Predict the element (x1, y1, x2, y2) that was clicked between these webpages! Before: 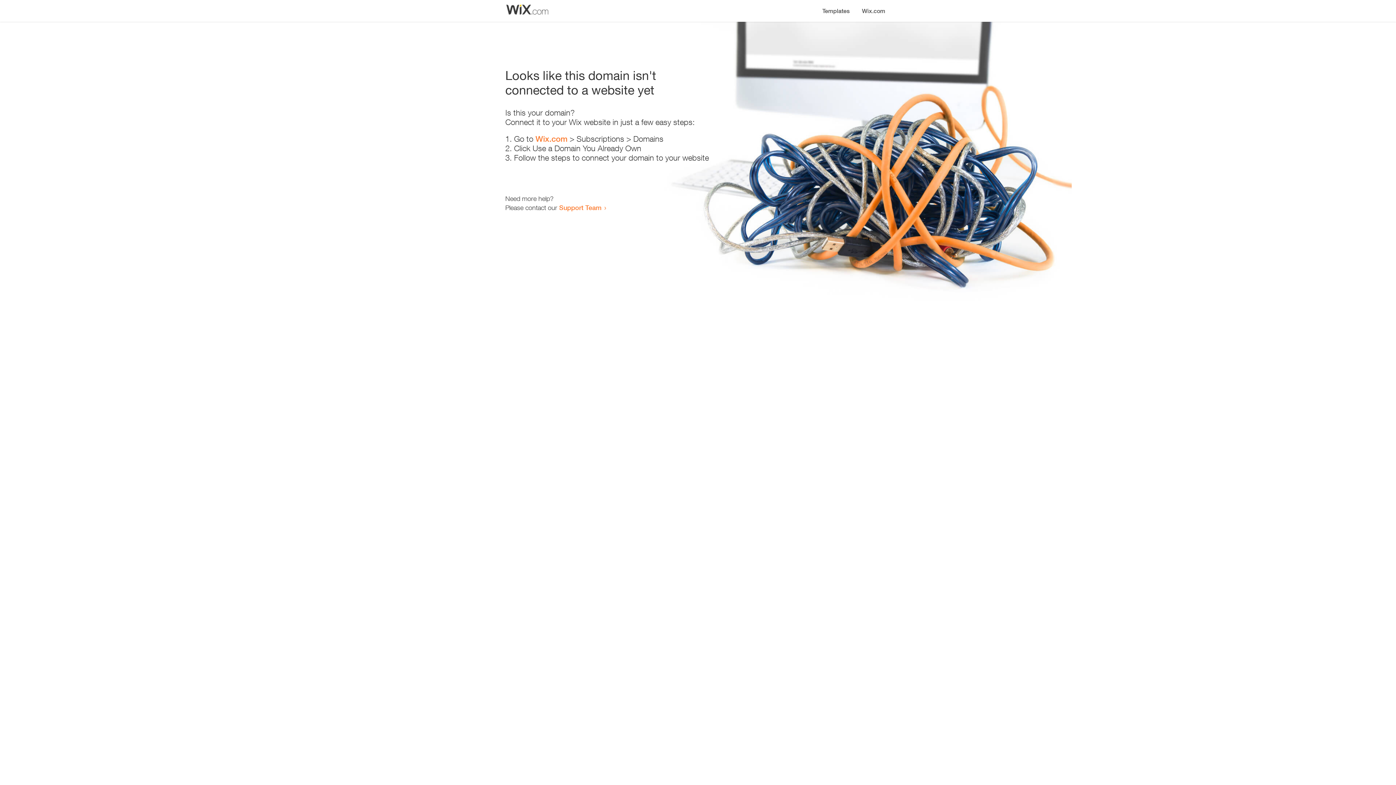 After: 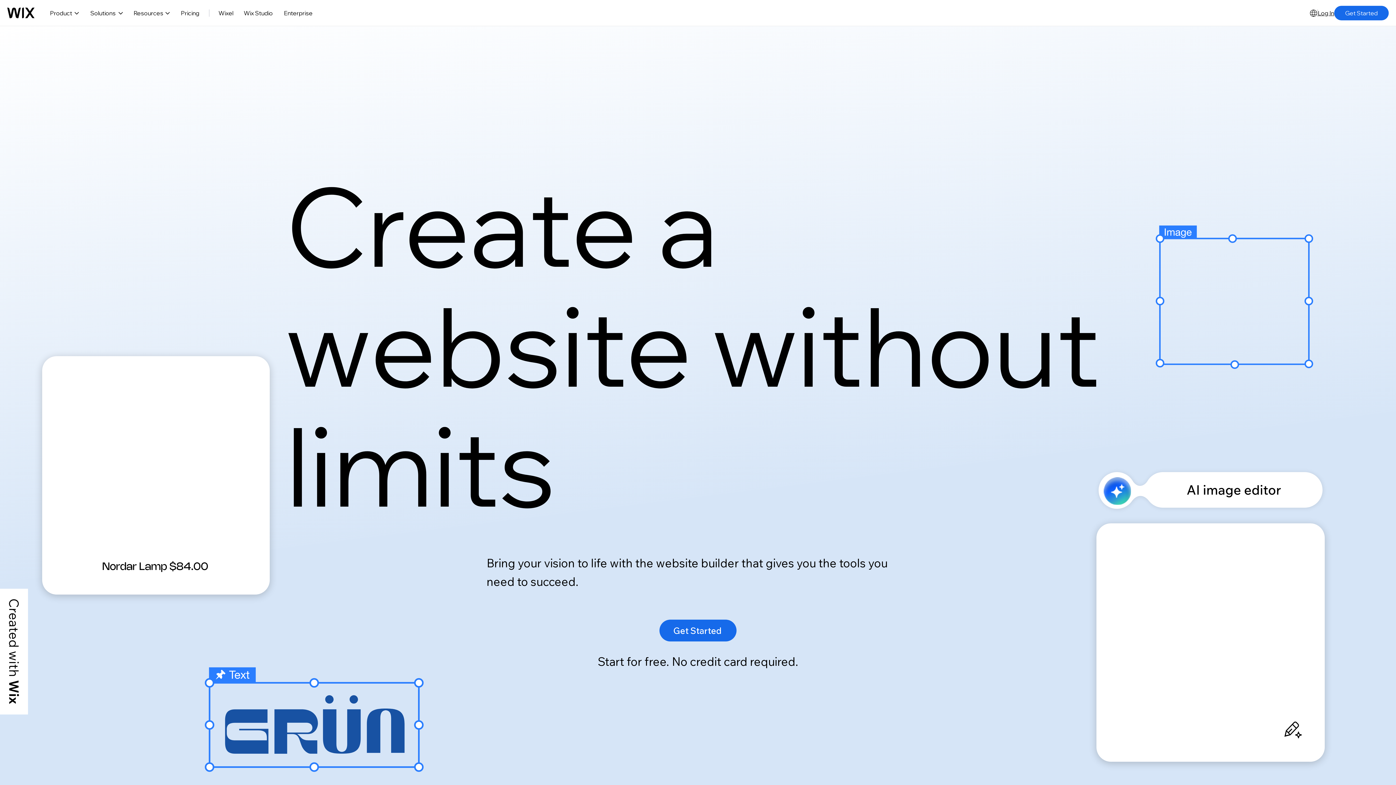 Action: bbox: (856, 0, 890, 14) label: Wix.com